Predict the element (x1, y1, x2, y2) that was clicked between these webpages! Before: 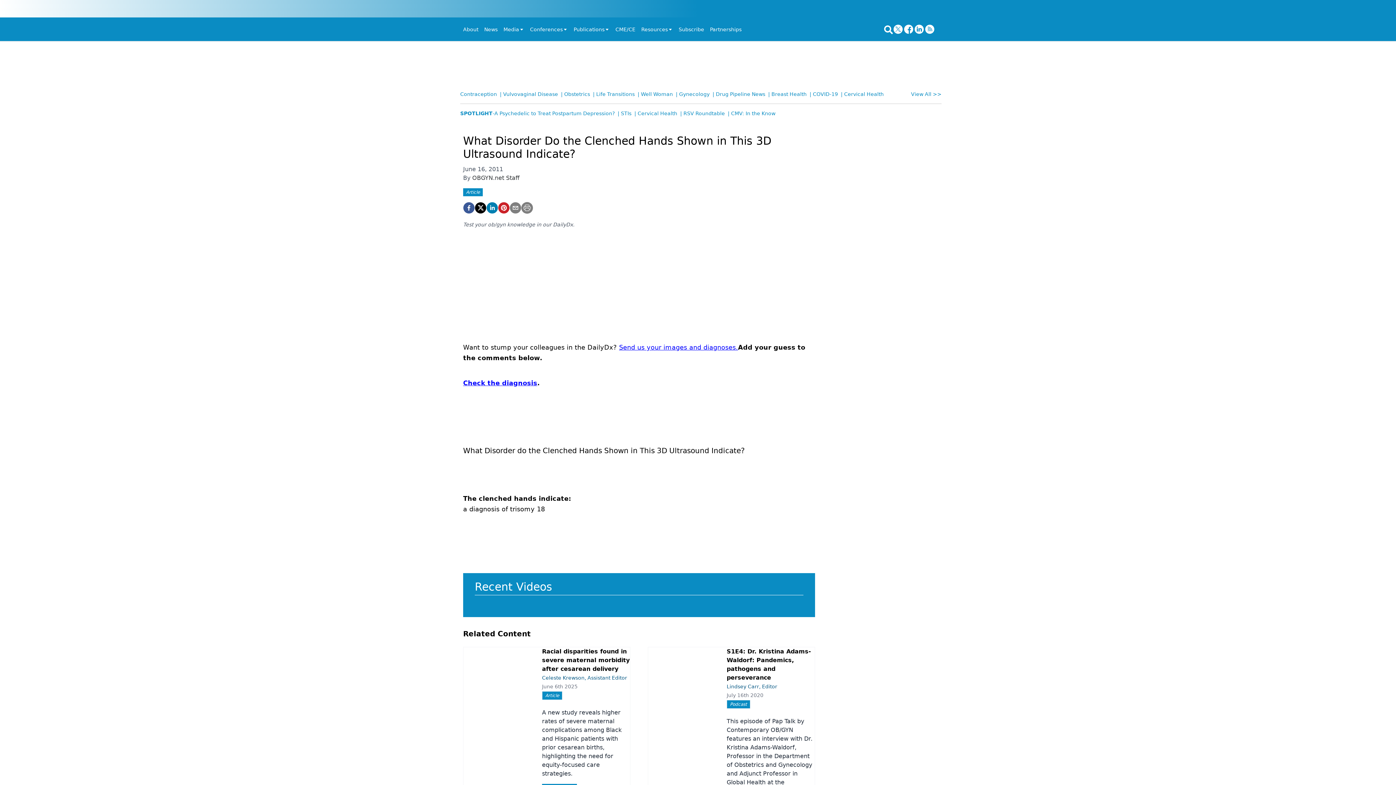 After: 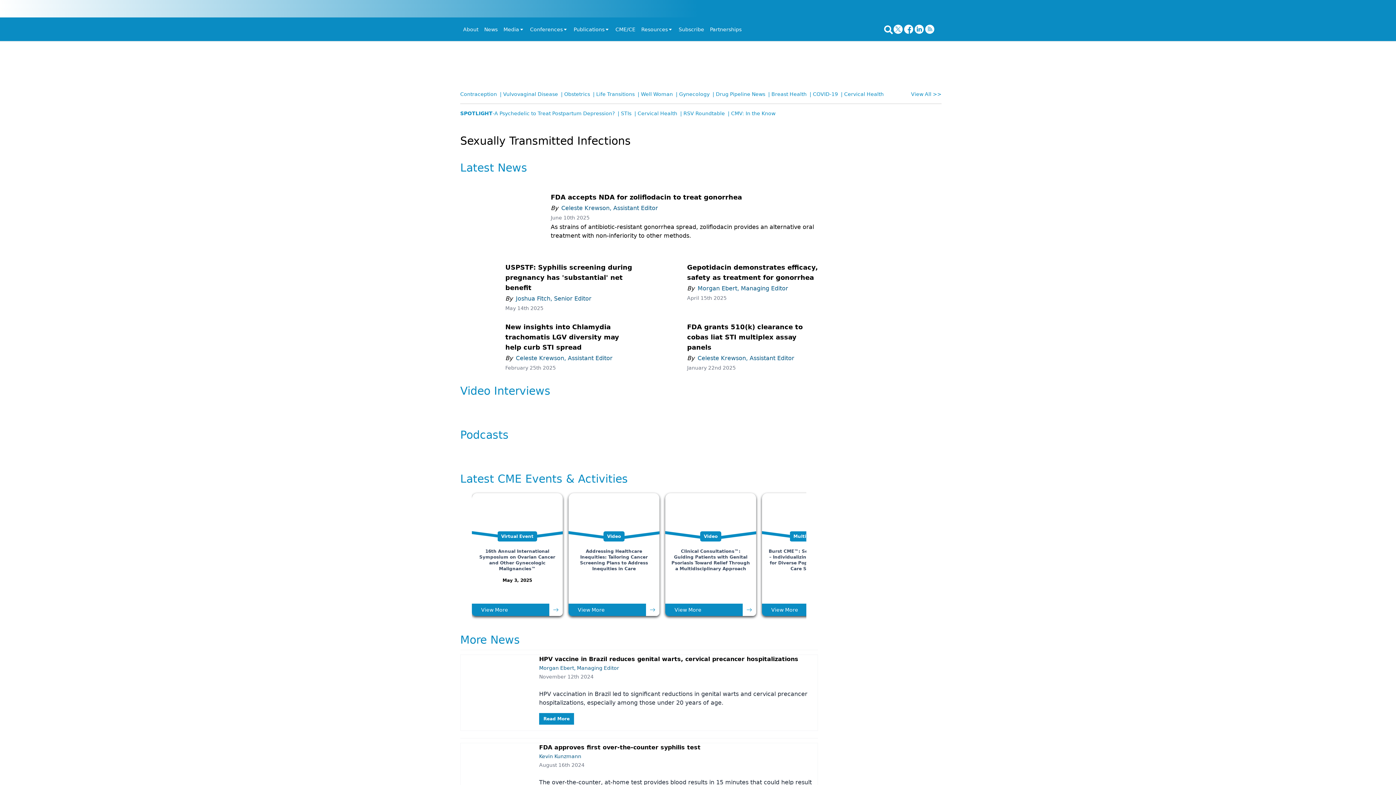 Action: label: | STIs bbox: (617, 109, 634, 121)